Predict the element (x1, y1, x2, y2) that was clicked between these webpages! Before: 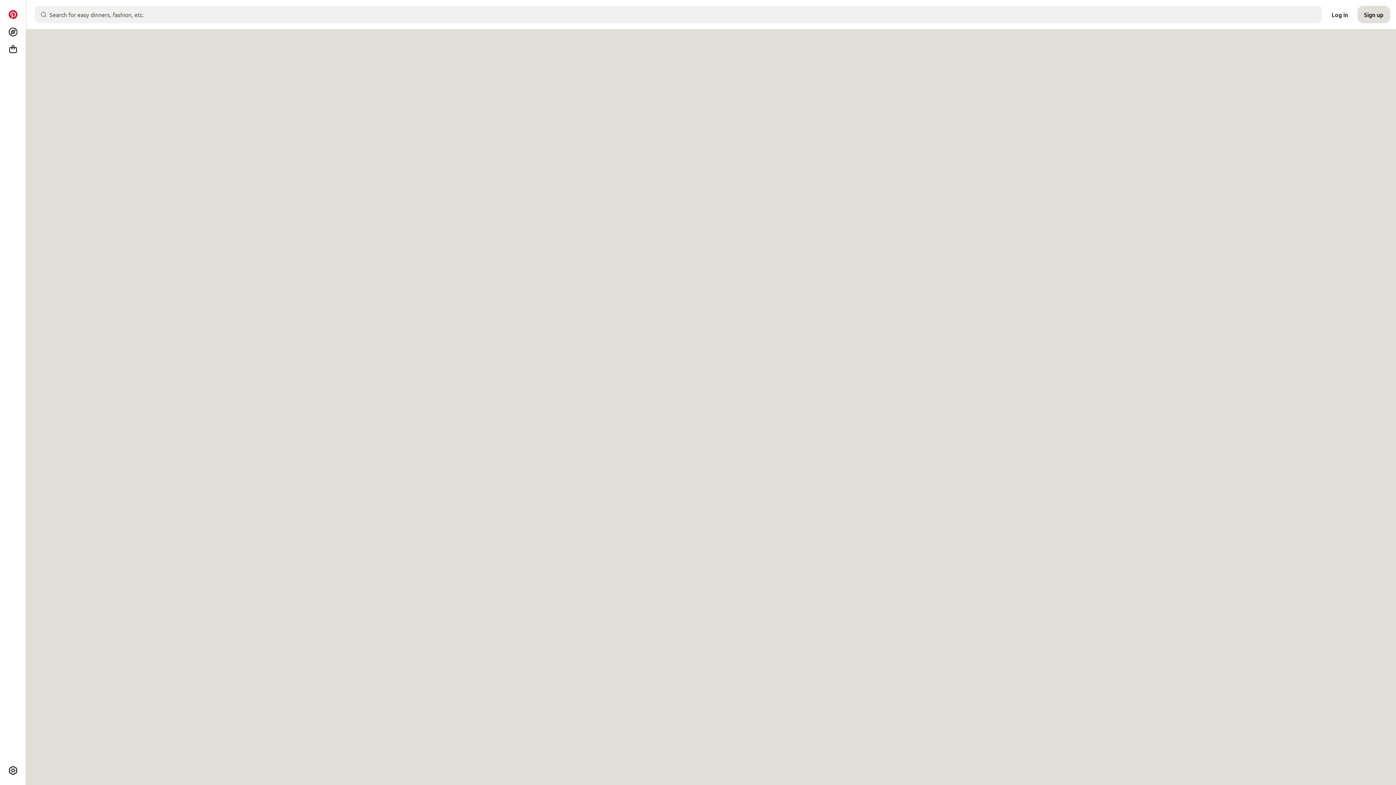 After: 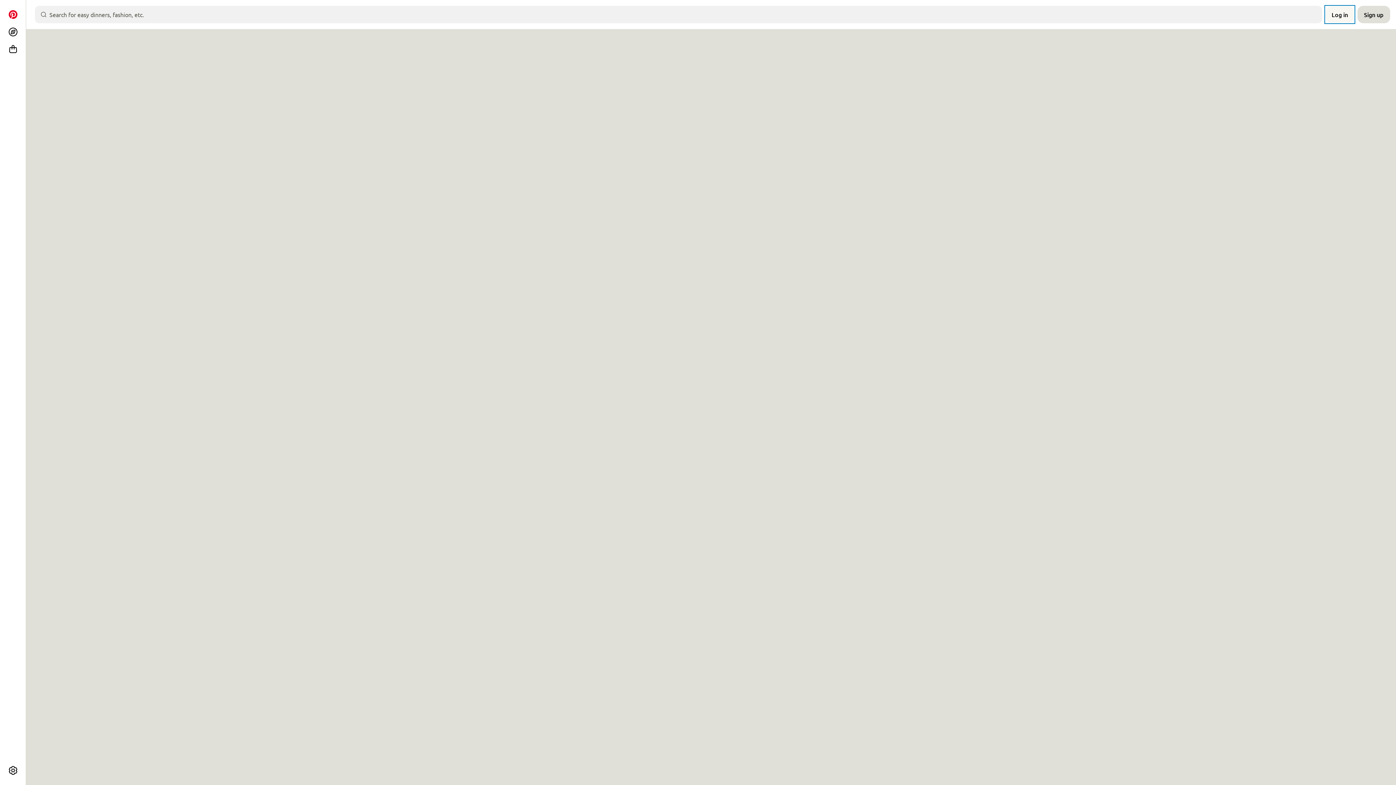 Action: bbox: (1325, 5, 1354, 23) label: Log in